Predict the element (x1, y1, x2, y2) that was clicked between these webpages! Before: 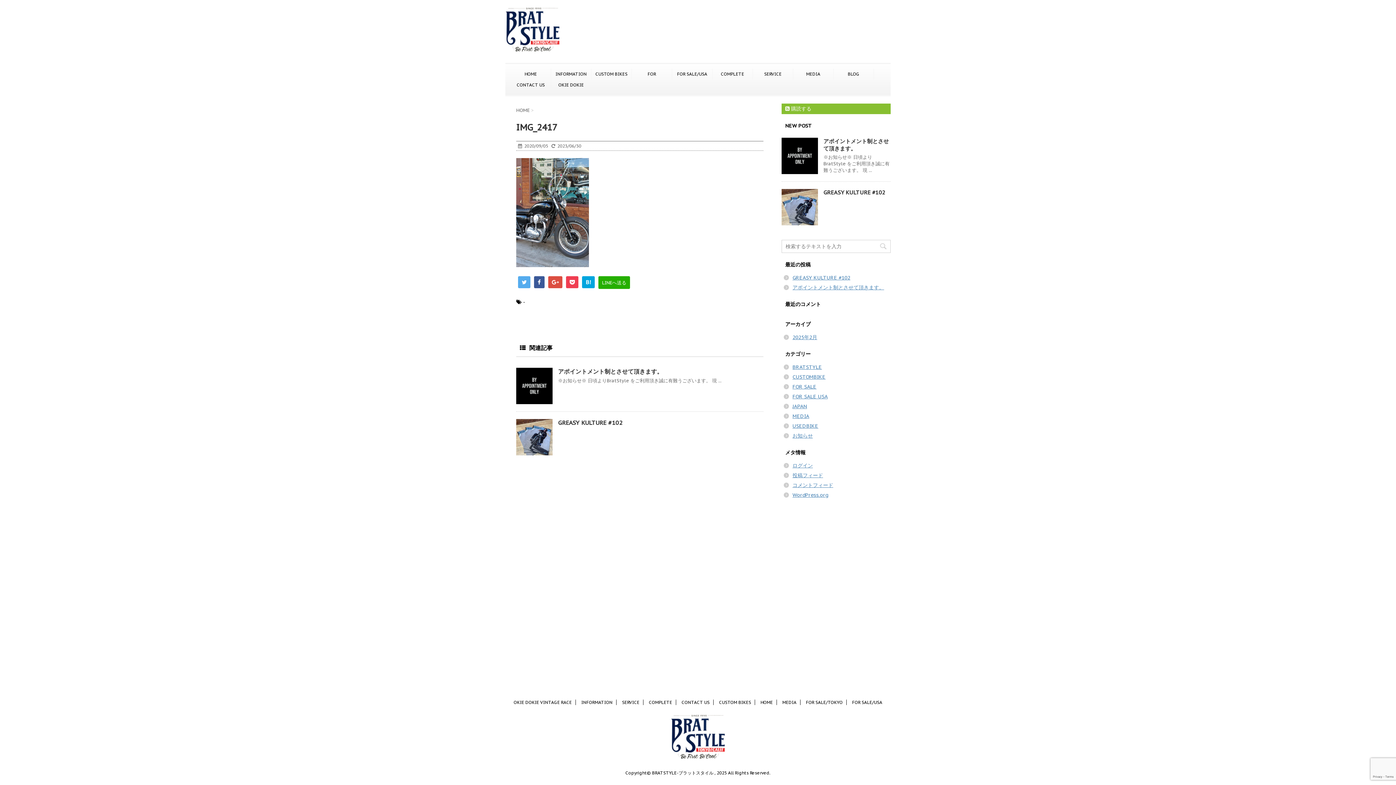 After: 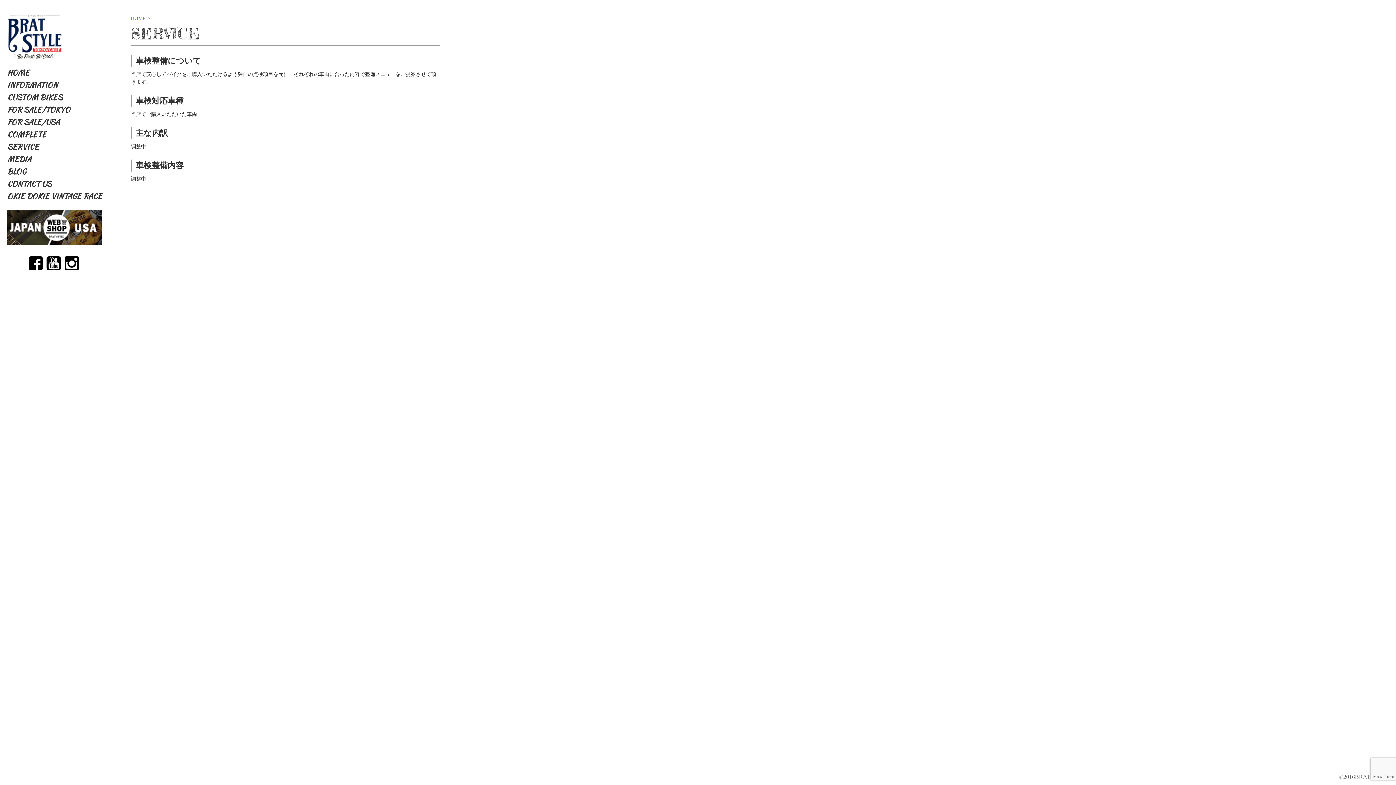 Action: bbox: (756, 70, 789, 77) label: SERVICE